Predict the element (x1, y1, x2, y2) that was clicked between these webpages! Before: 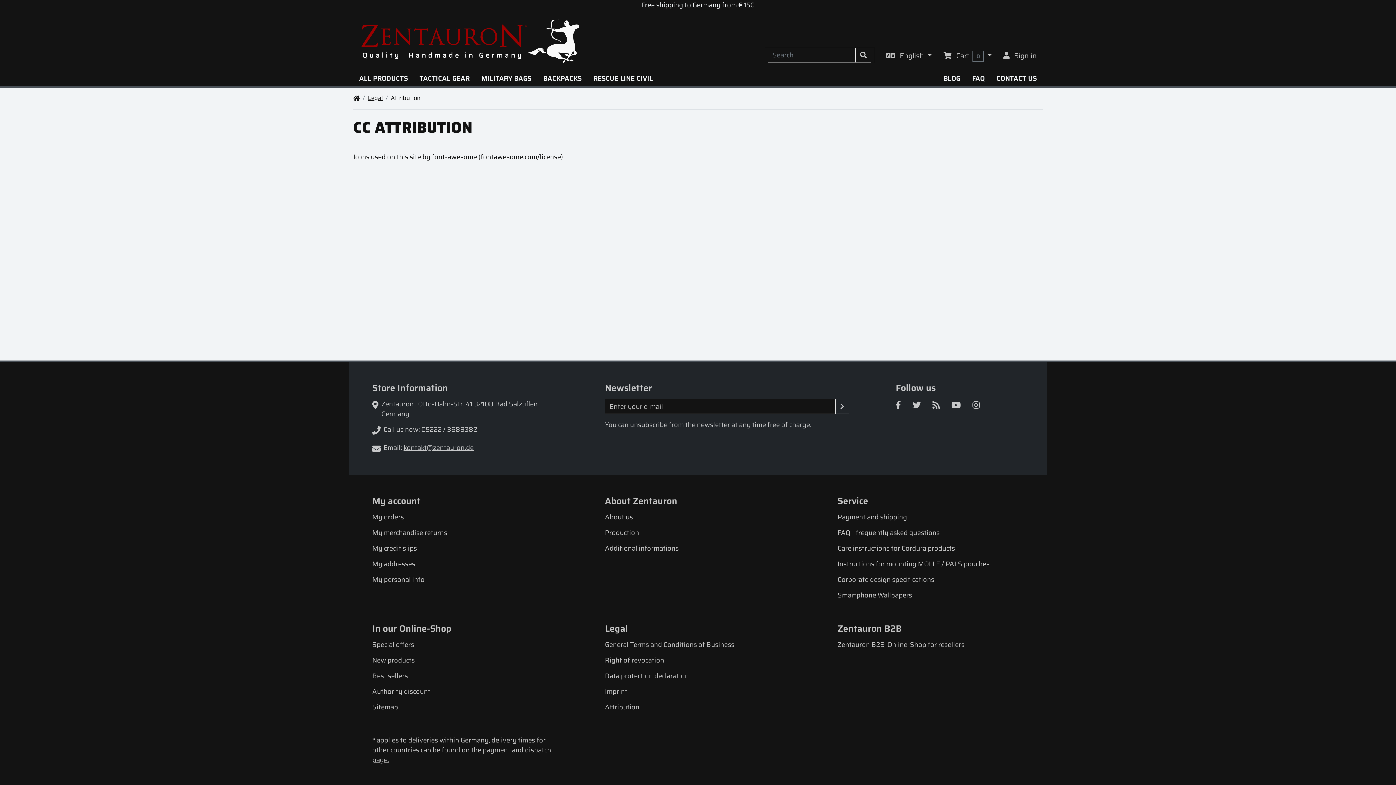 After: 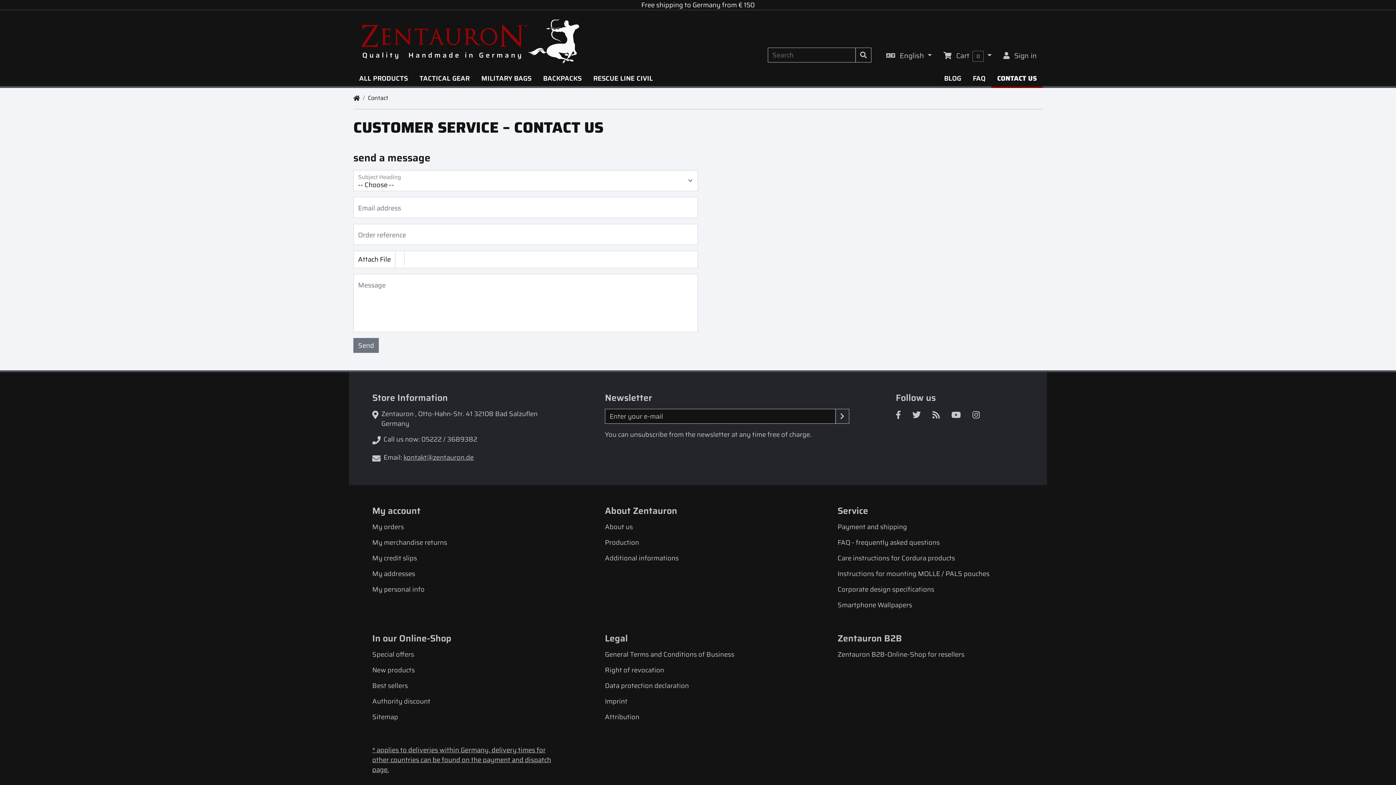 Action: label: CONTACT US bbox: (990, 70, 1042, 87)